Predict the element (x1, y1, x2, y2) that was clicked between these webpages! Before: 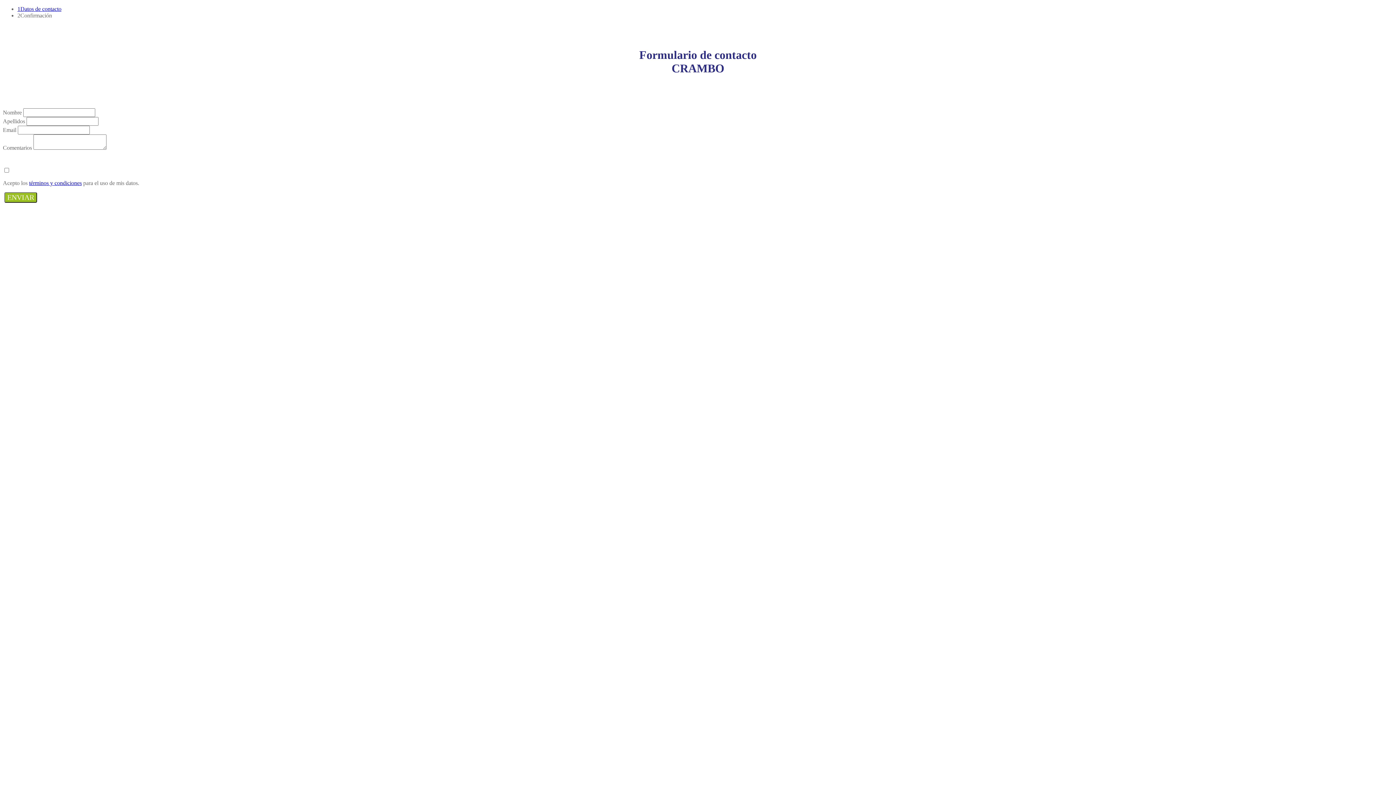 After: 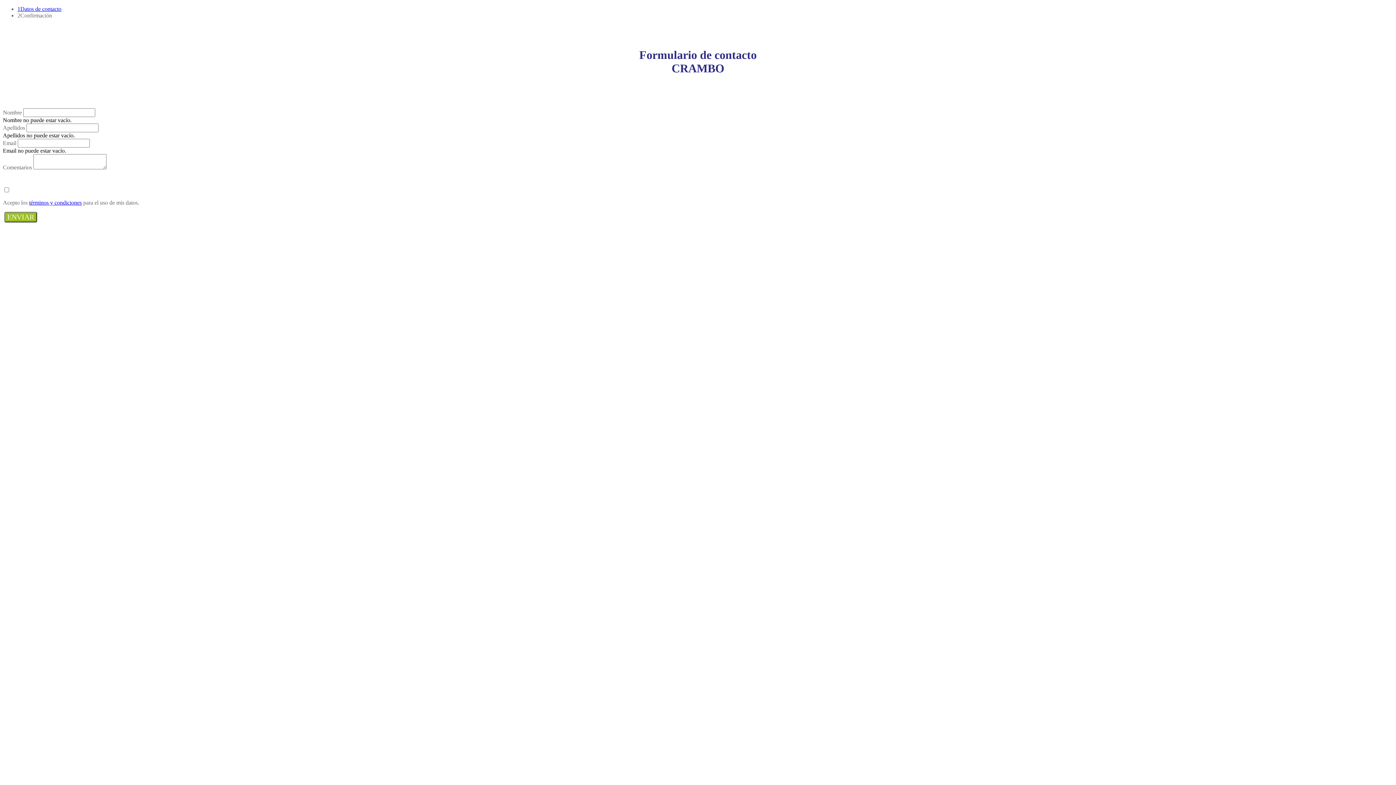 Action: bbox: (4, 192, 37, 202) label: ENVIAR